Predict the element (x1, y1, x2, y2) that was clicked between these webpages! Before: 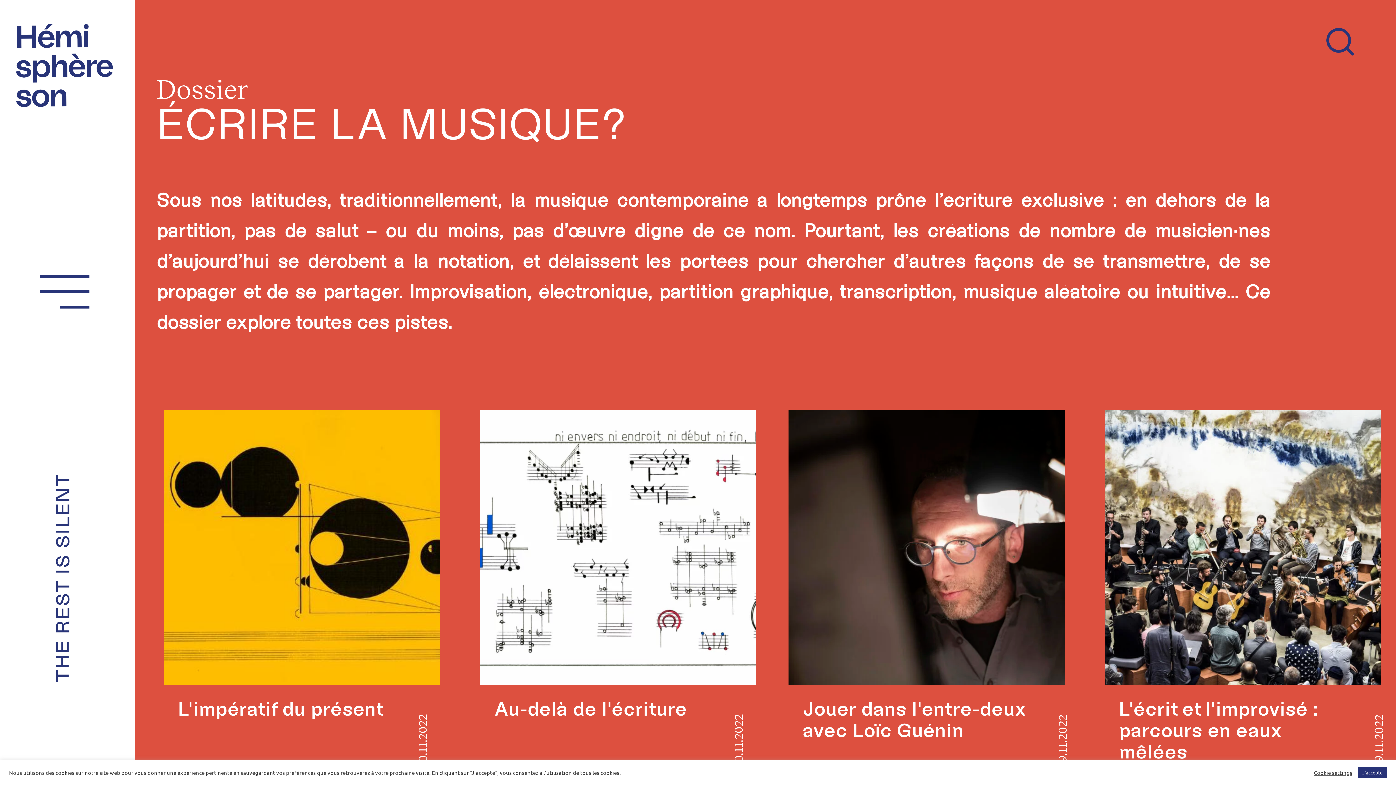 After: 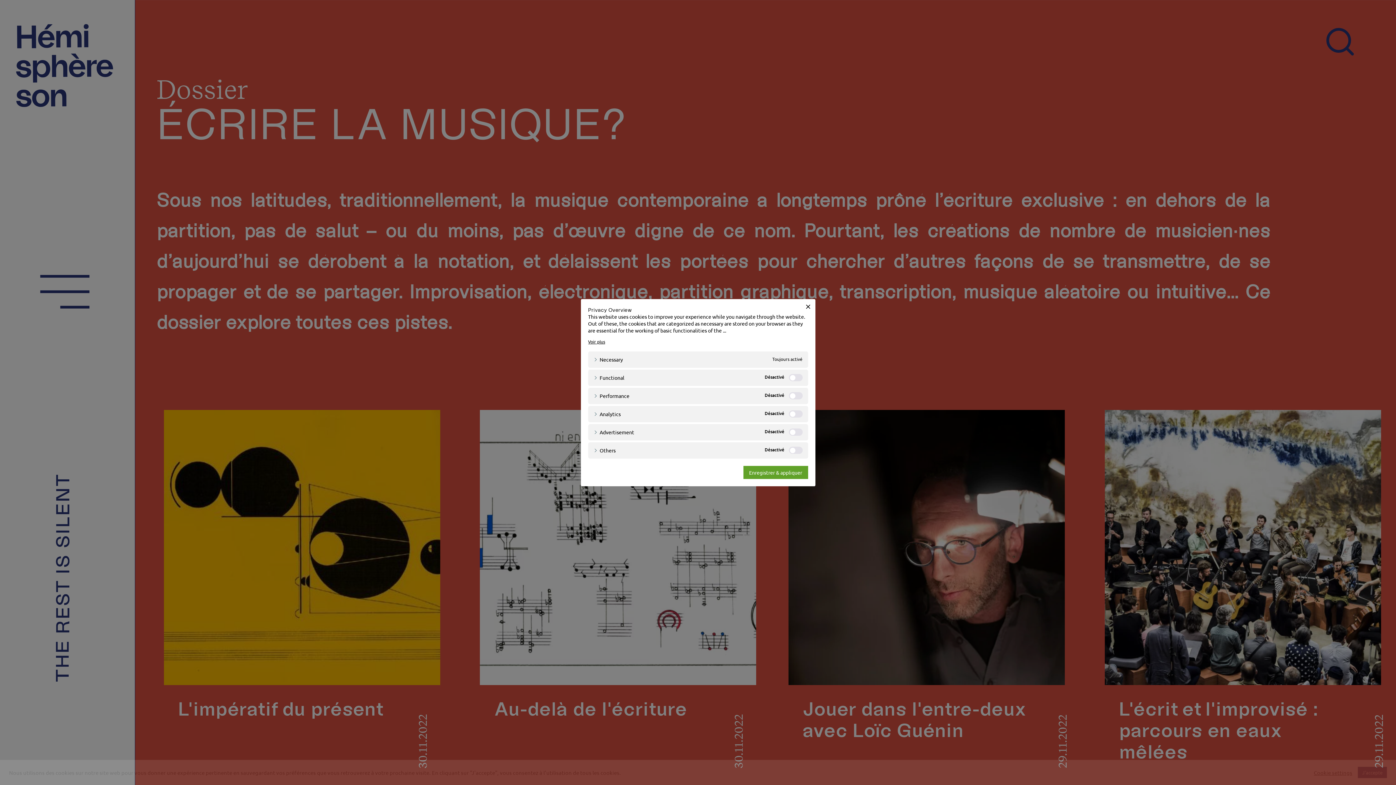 Action: bbox: (1314, 769, 1352, 776) label: Cookie settings